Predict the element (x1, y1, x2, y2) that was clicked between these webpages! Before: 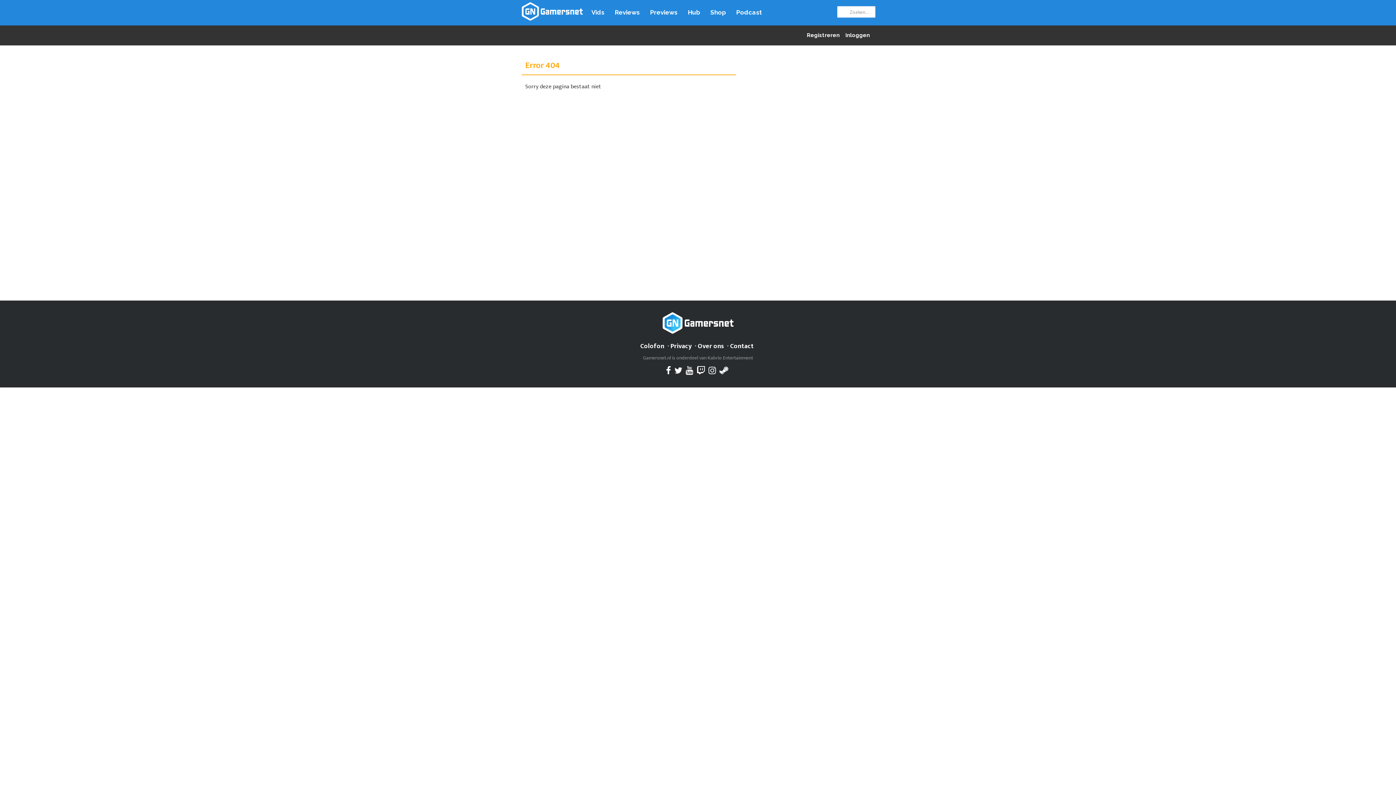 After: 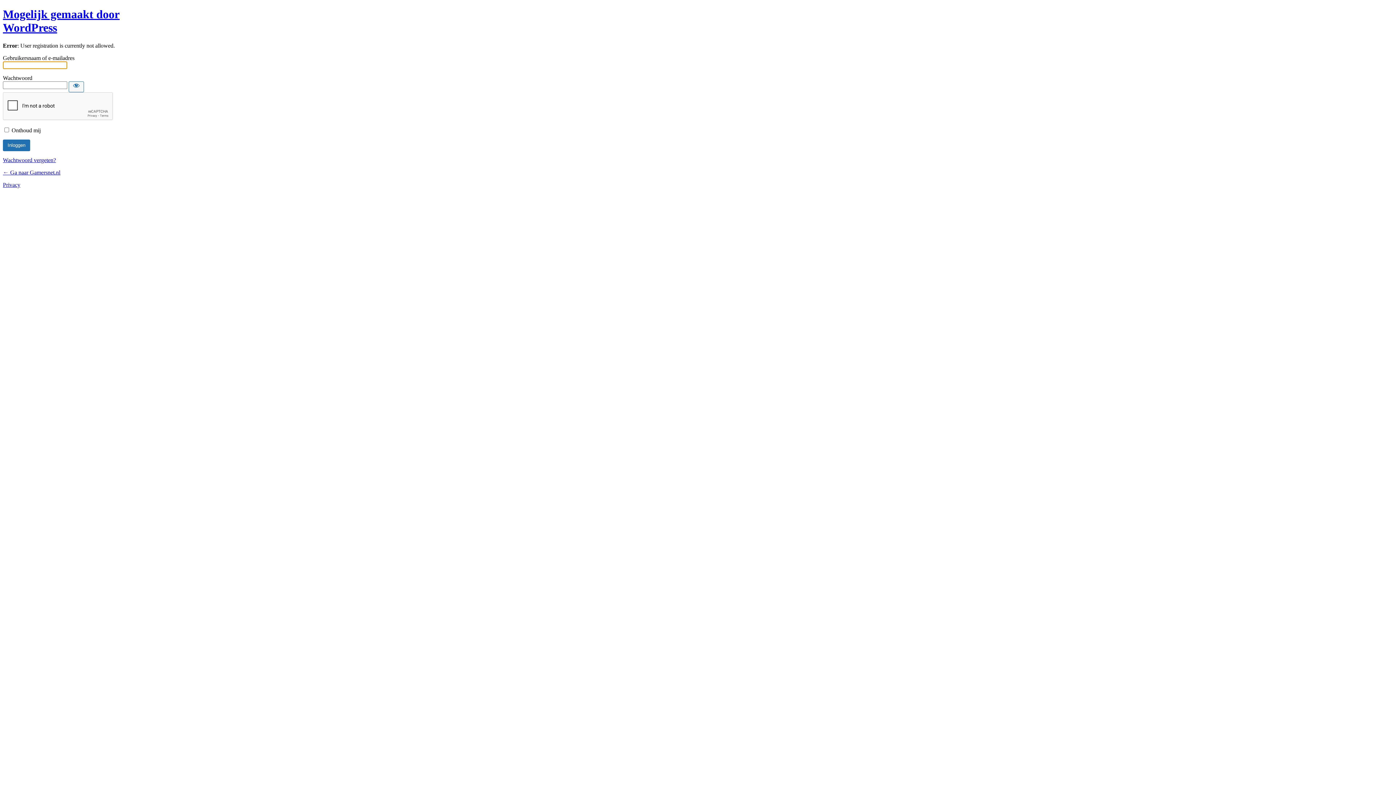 Action: label:  Registreren bbox: (802, 32, 839, 38)